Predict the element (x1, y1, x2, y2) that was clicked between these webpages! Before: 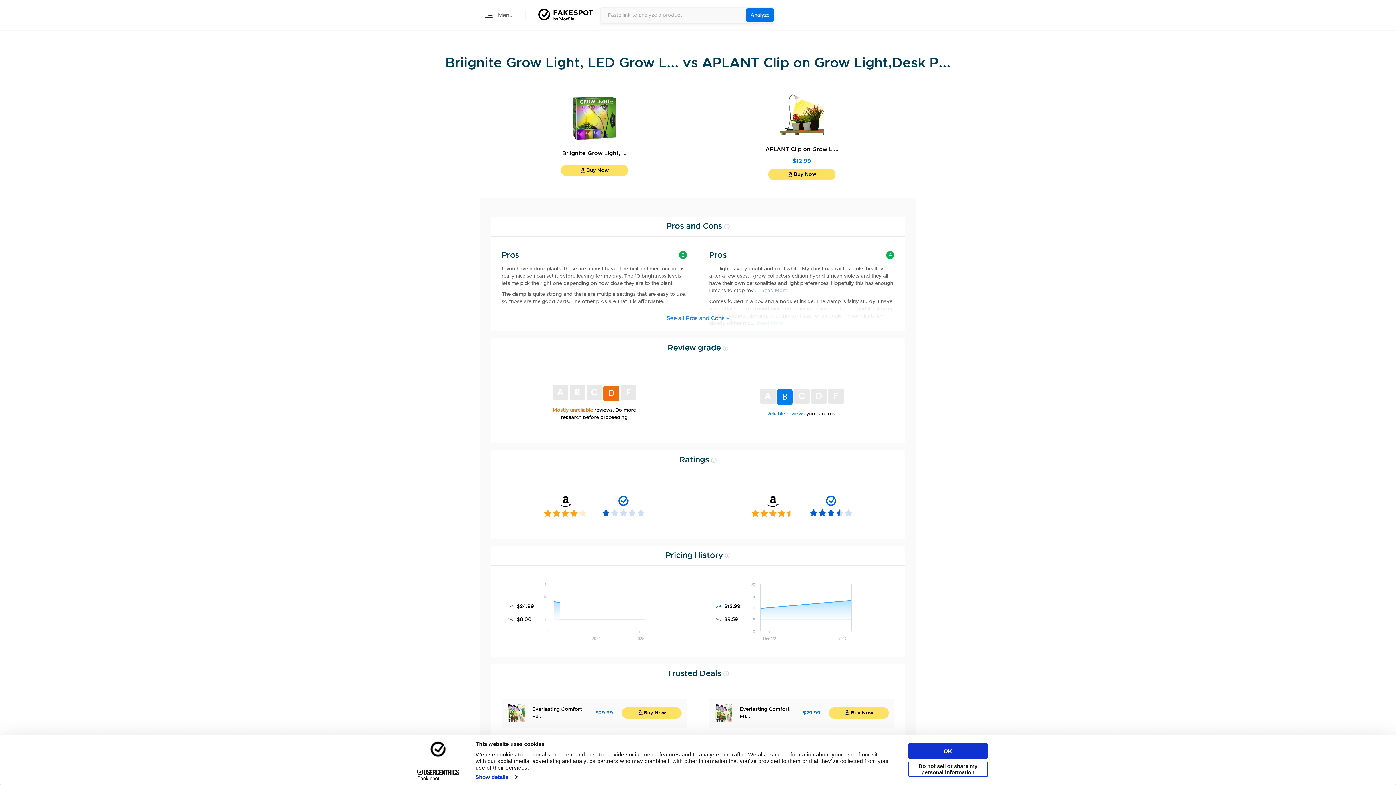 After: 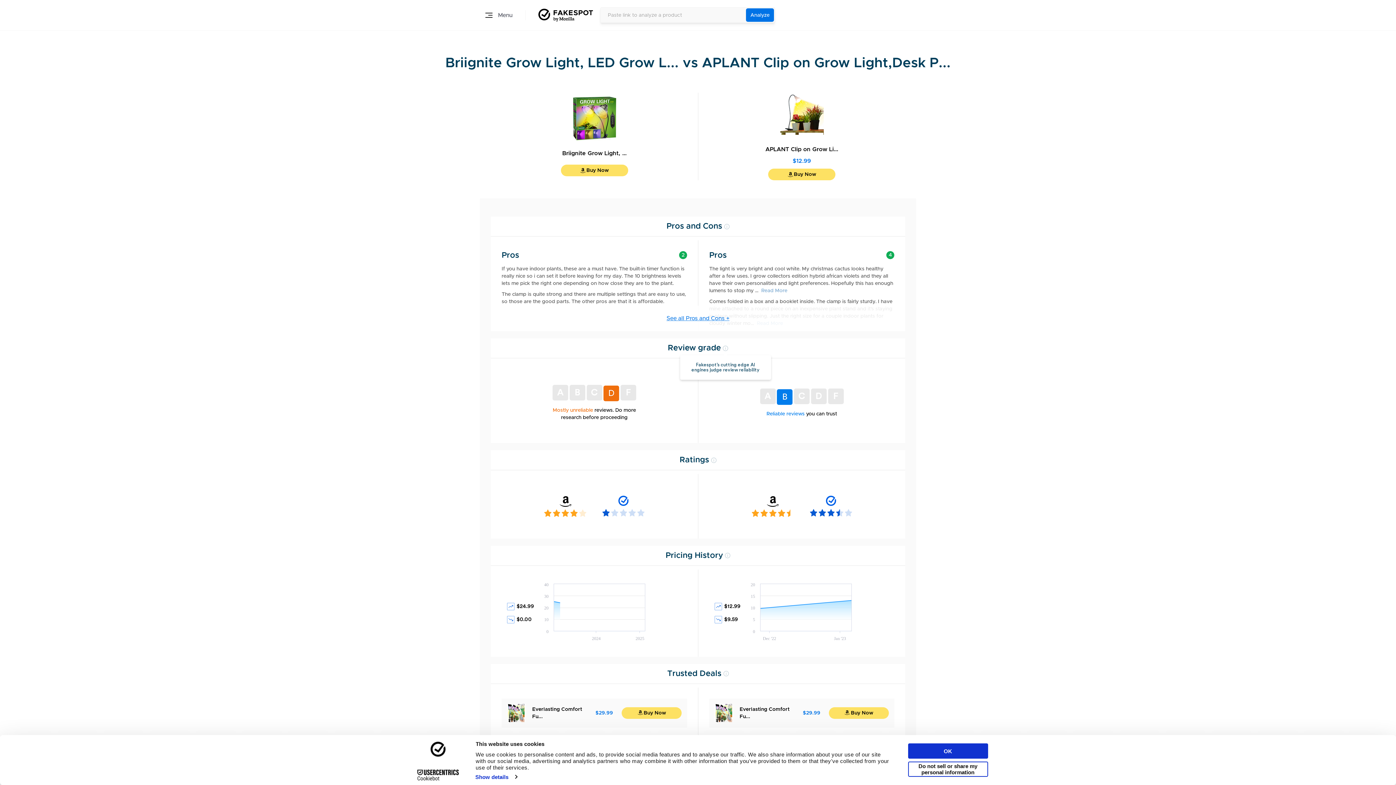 Action: bbox: (722, 344, 728, 352)